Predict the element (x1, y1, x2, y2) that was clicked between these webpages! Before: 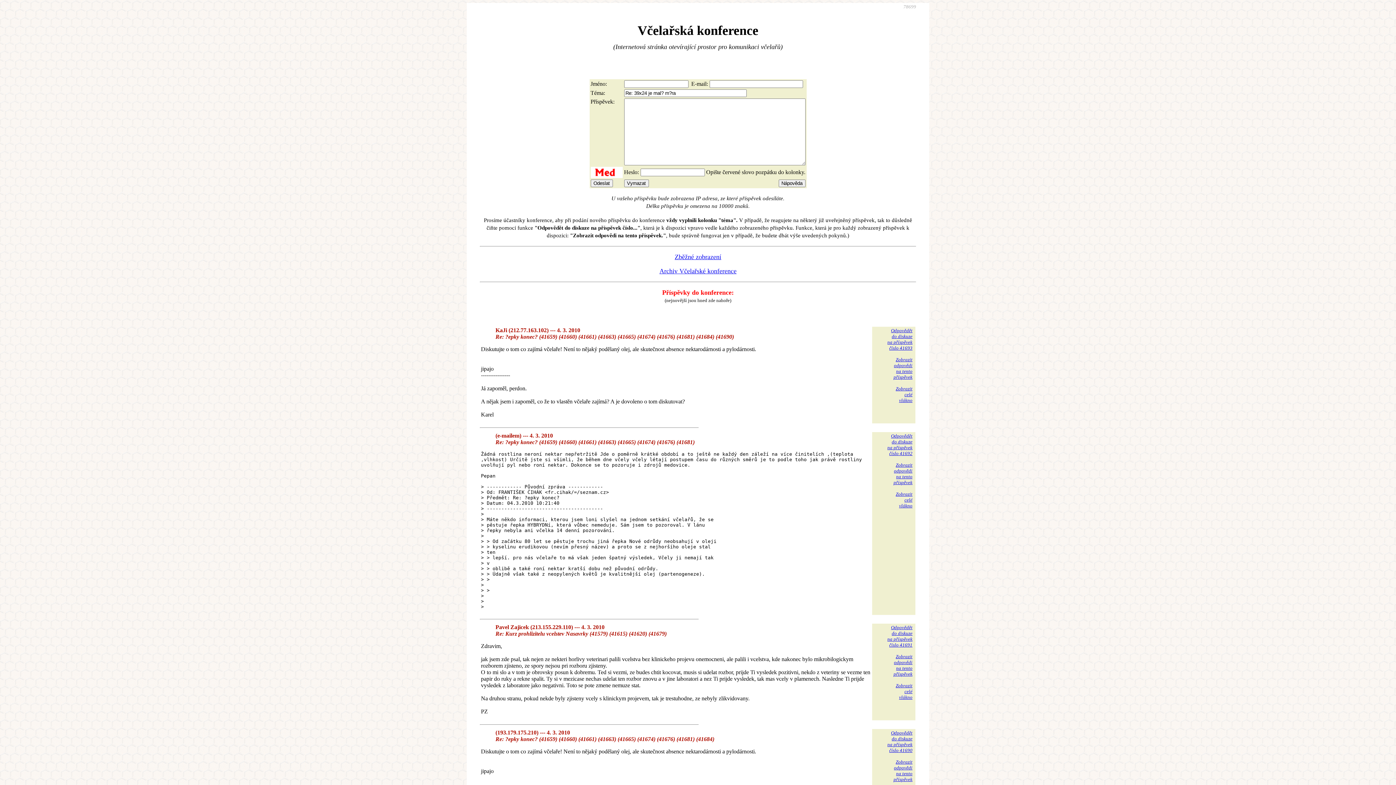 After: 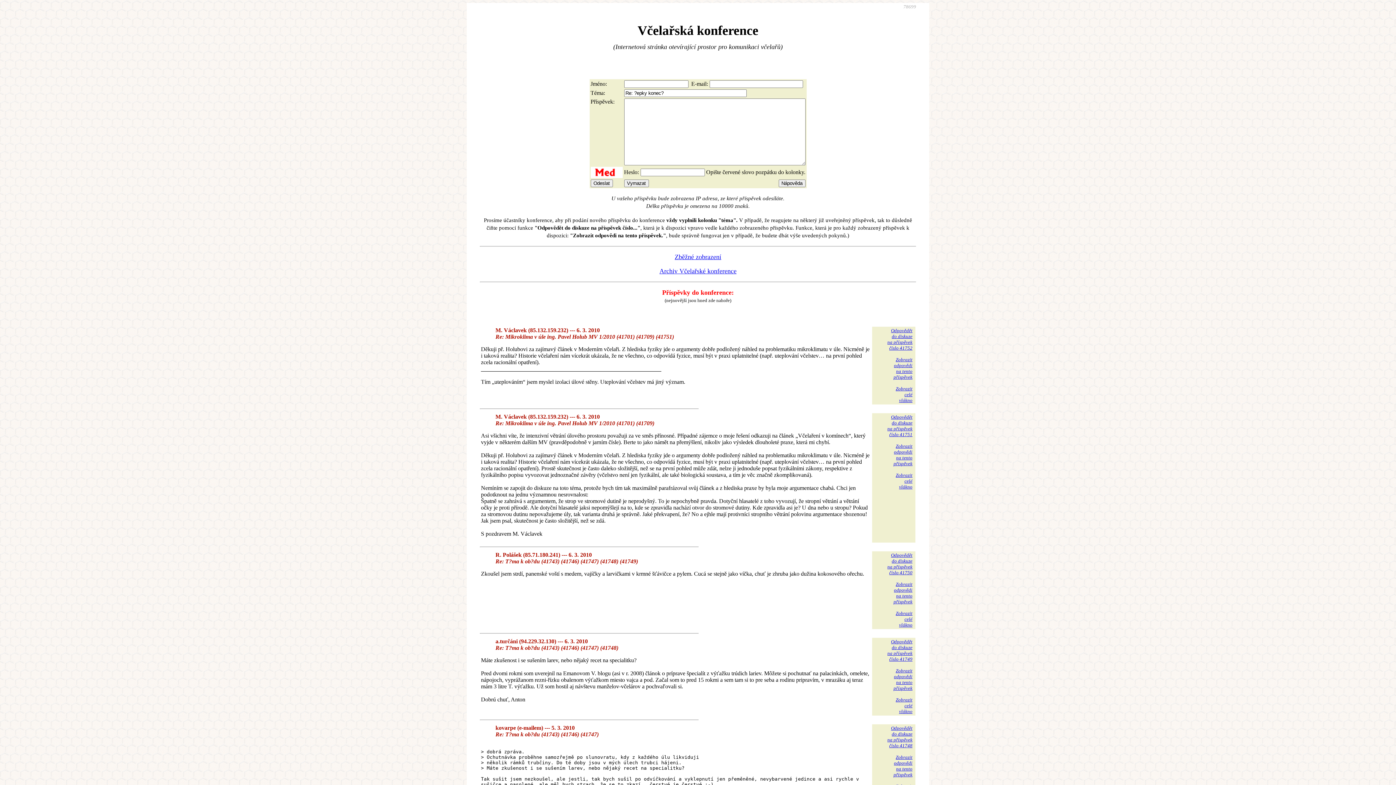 Action: label: Odpovědět
do diskuze
na příspěvek
číslo 41692 bbox: (887, 433, 912, 456)